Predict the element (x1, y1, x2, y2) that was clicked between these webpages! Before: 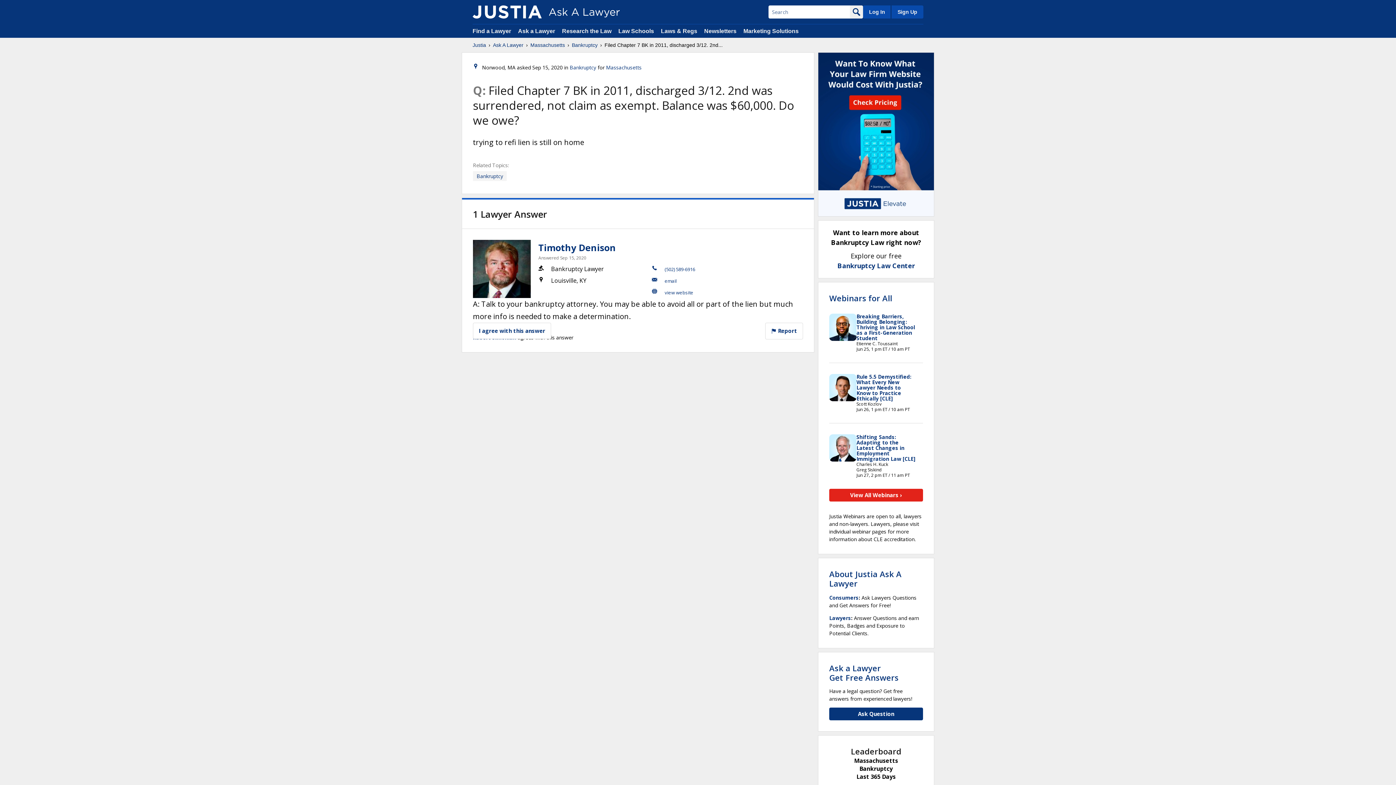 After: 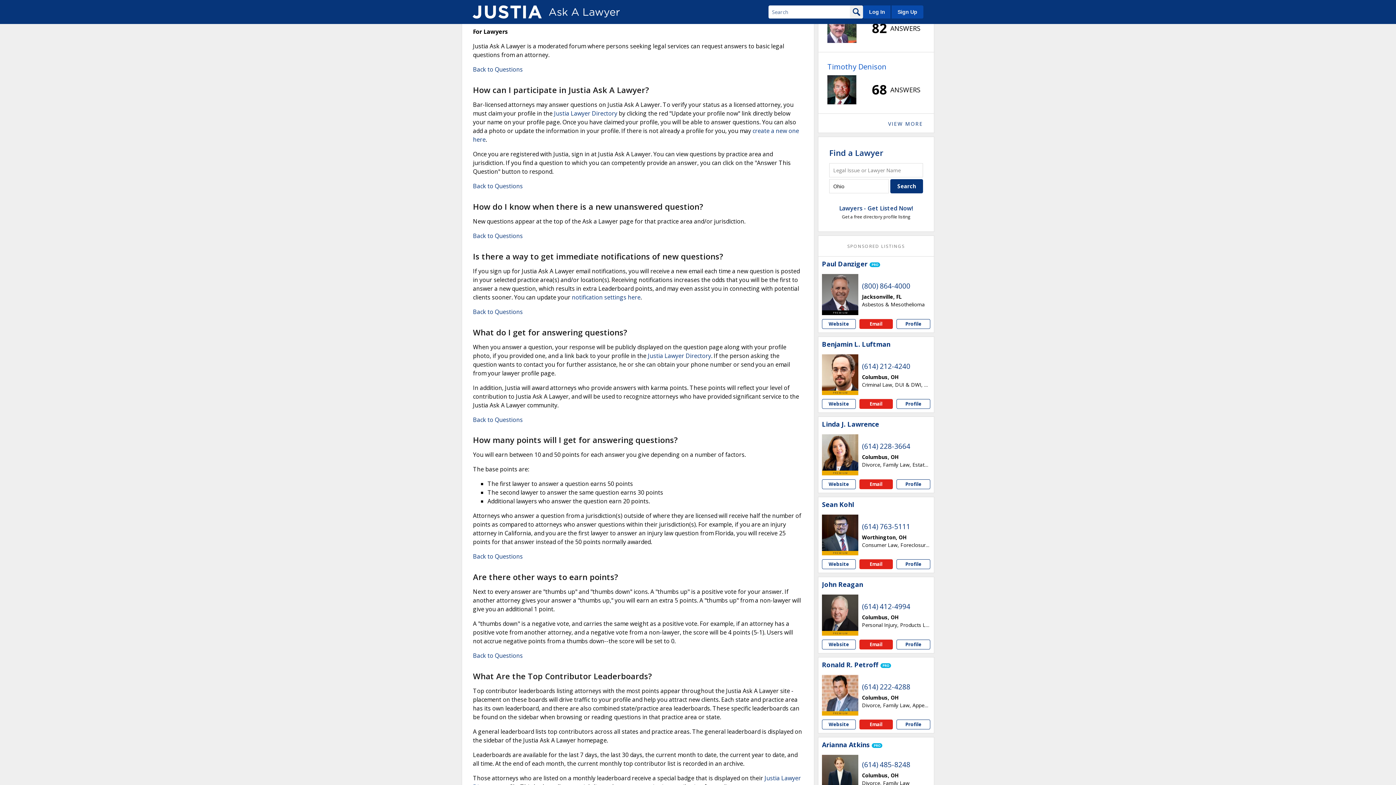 Action: label: Lawyers bbox: (829, 614, 851, 621)